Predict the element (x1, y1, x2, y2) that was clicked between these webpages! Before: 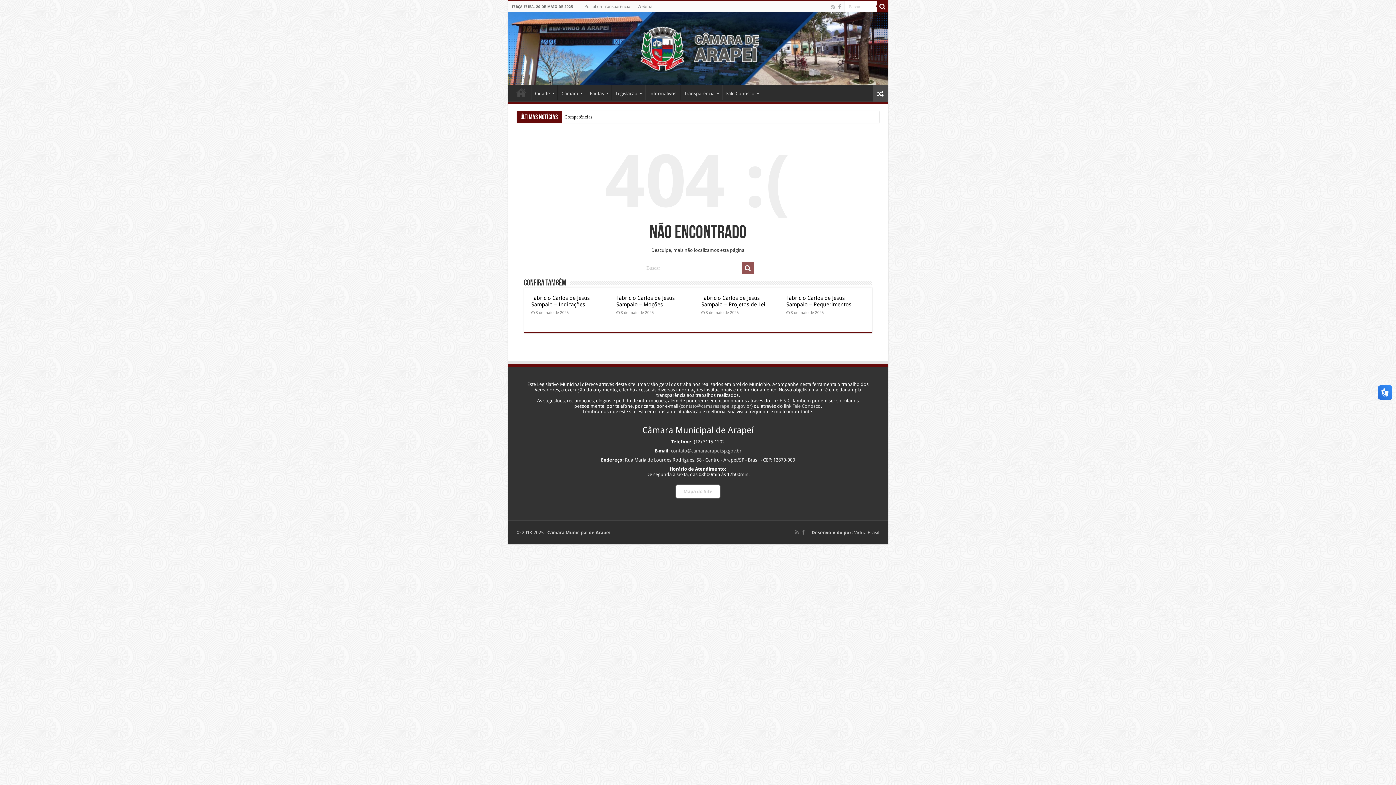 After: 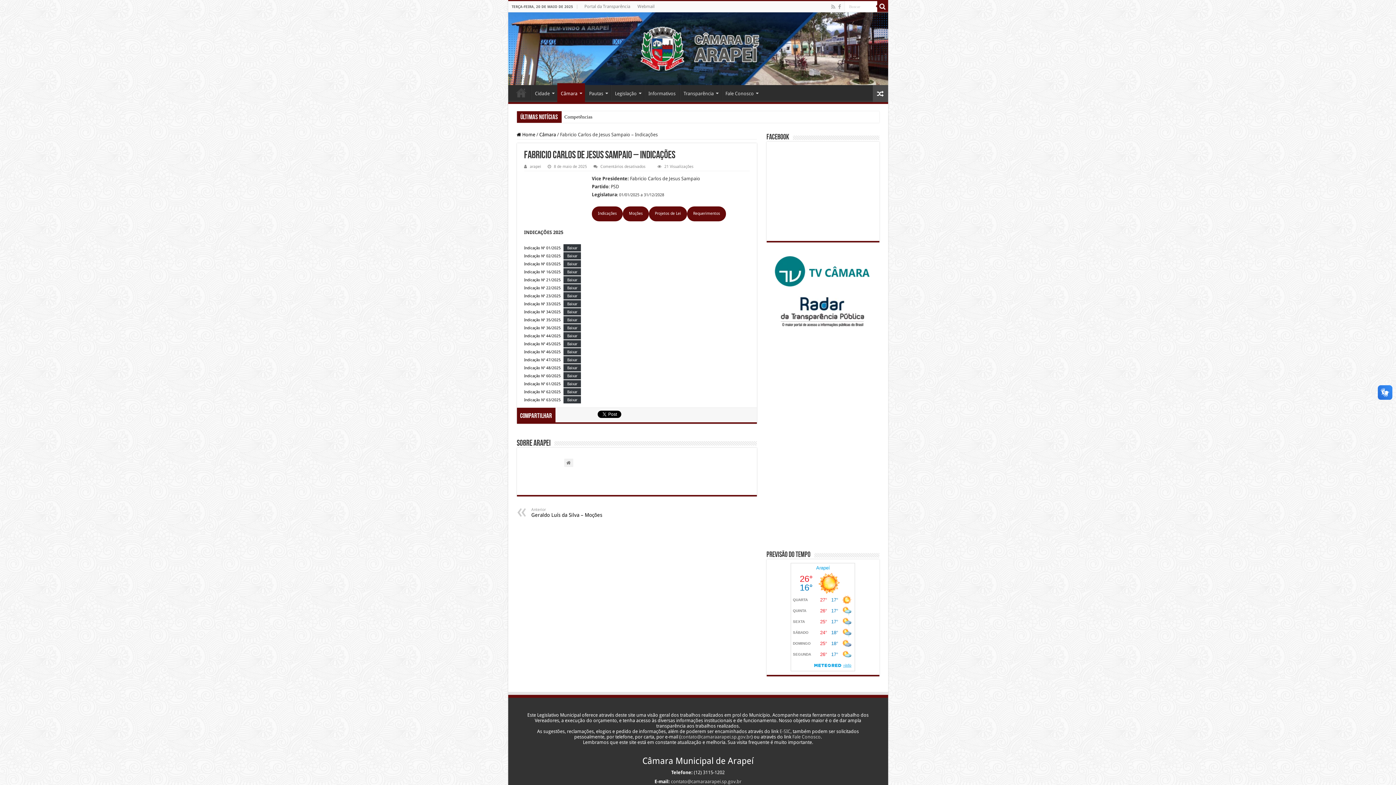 Action: label: Fabricio Carlos de Jesus Sampaio – Indicações bbox: (531, 294, 590, 308)